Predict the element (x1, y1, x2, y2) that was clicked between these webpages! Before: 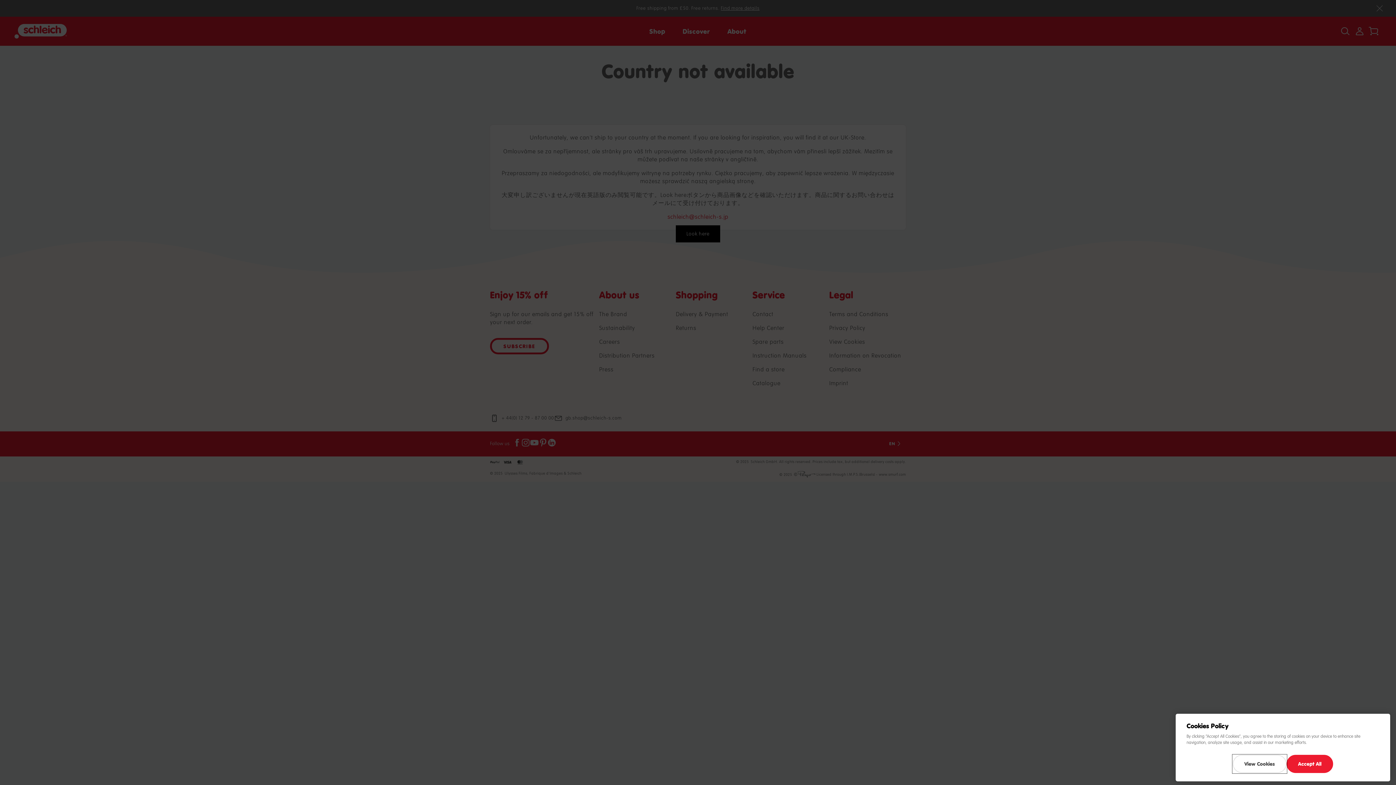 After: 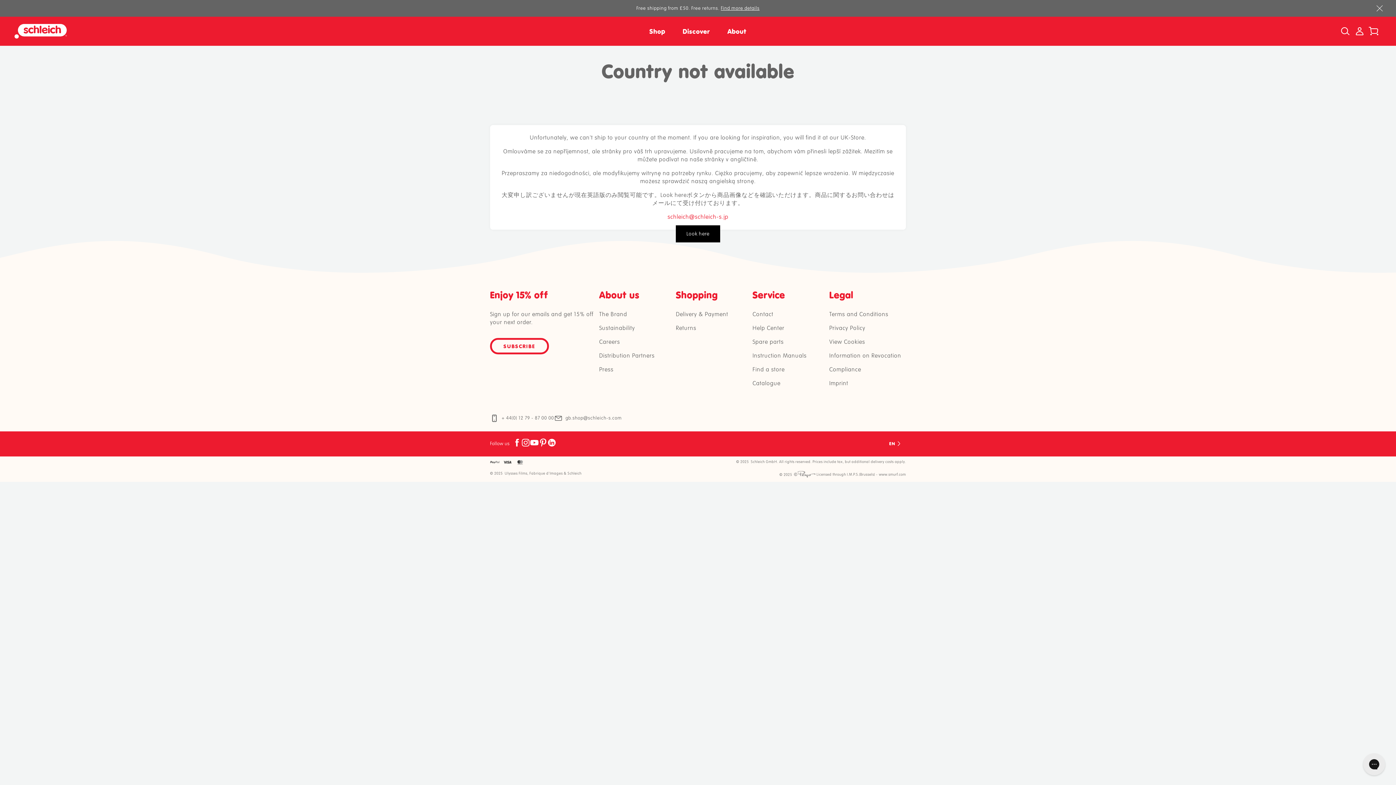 Action: label: Accept All bbox: (1286, 754, 1333, 772)